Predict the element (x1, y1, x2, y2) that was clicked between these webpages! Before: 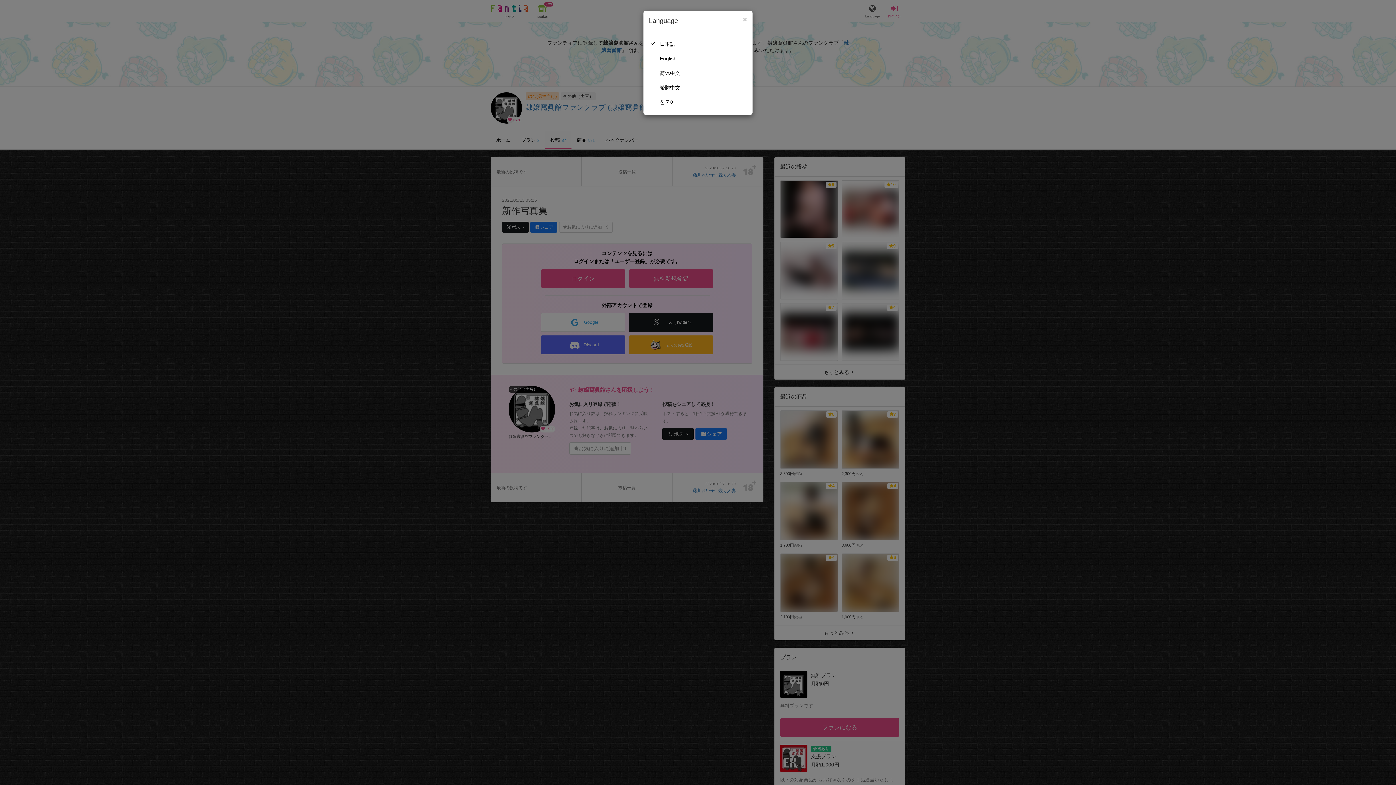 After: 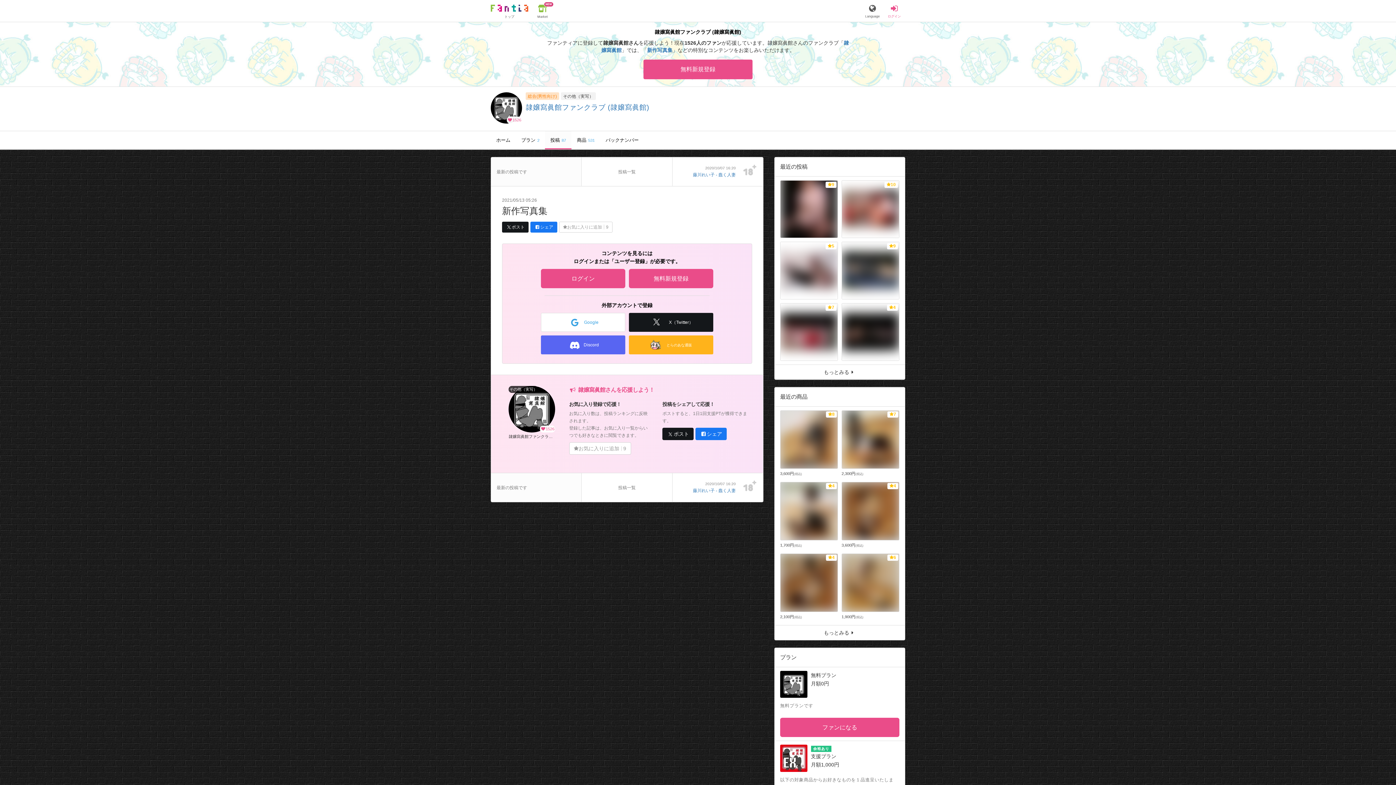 Action: label: 日本語 bbox: (649, 36, 747, 51)